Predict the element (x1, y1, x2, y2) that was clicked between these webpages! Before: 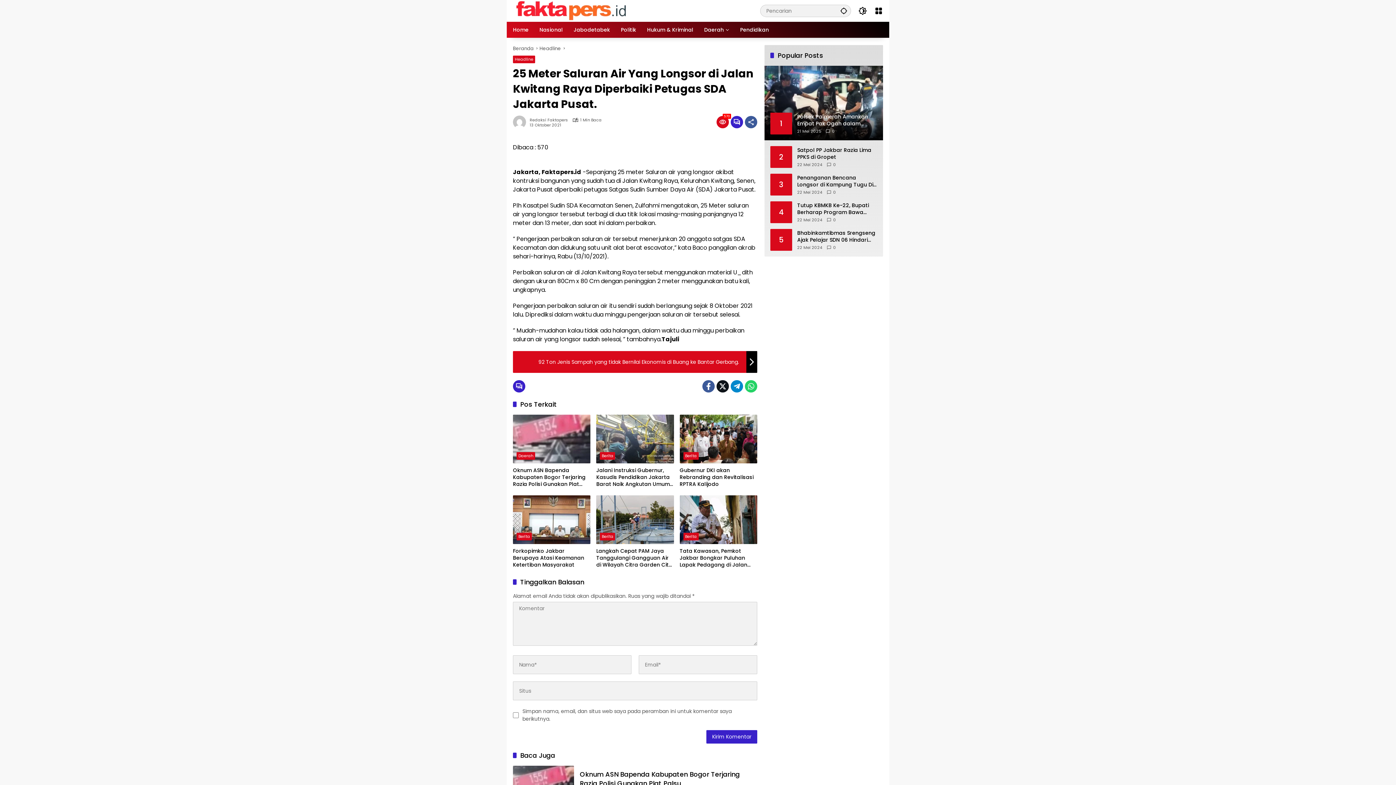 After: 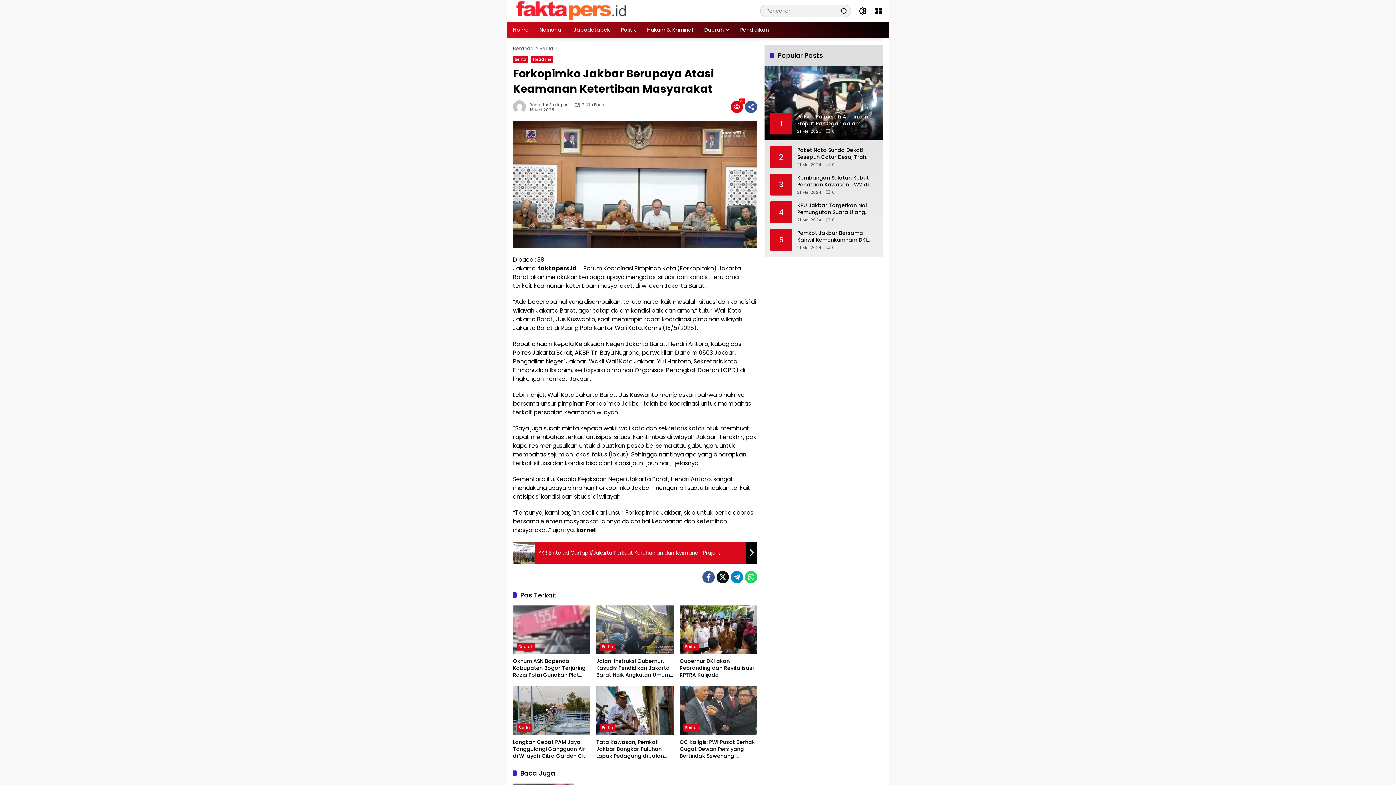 Action: bbox: (513, 495, 590, 544)